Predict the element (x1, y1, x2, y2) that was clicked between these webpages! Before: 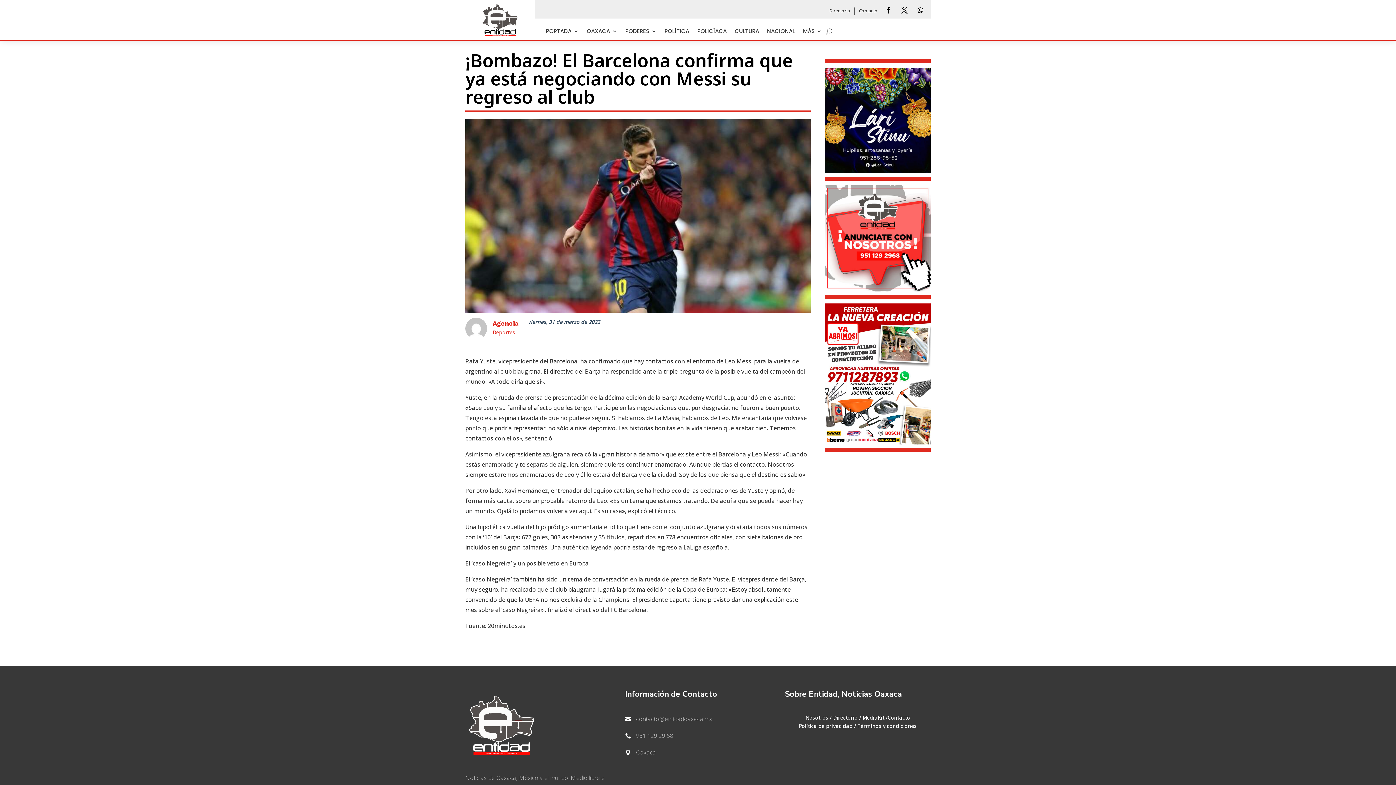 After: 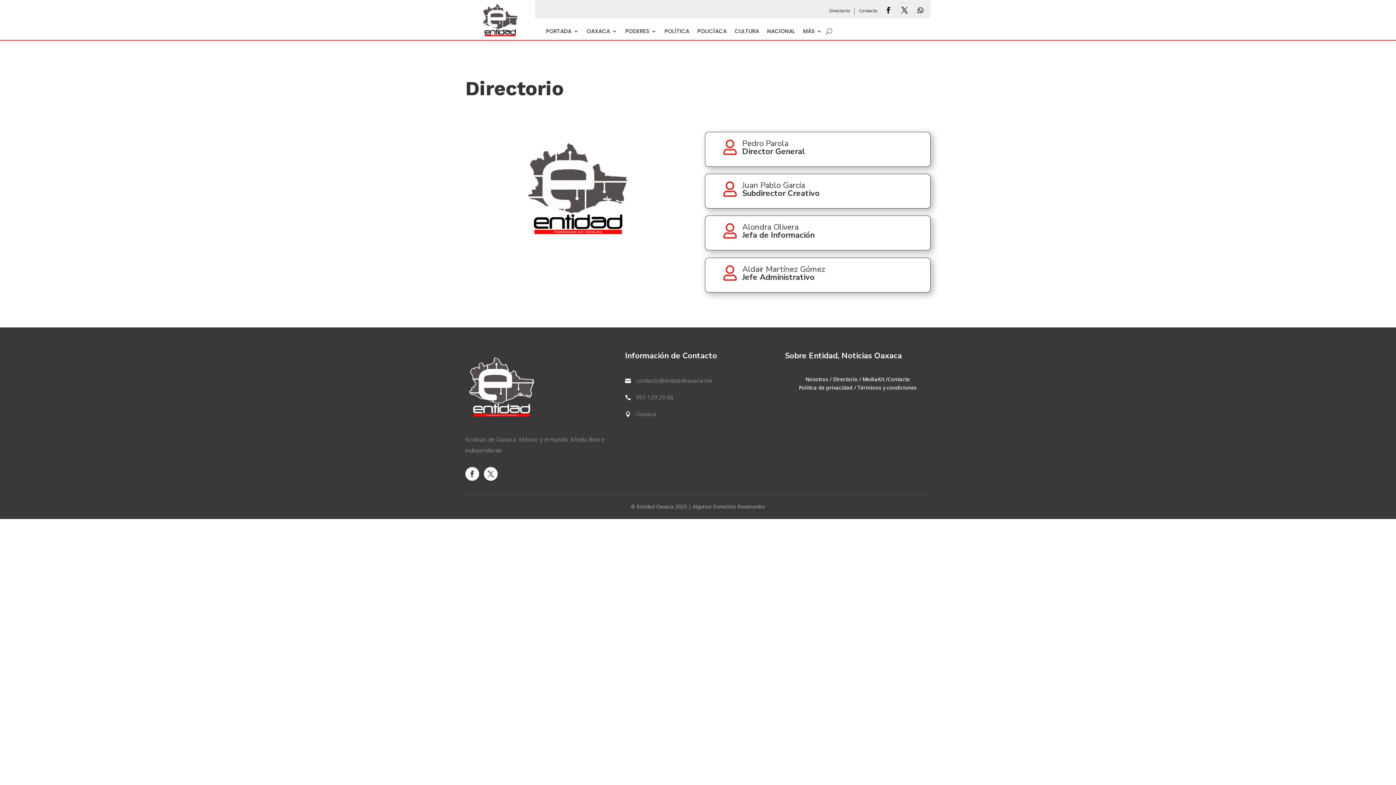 Action: bbox: (833, 713, 857, 723) label: Directorio